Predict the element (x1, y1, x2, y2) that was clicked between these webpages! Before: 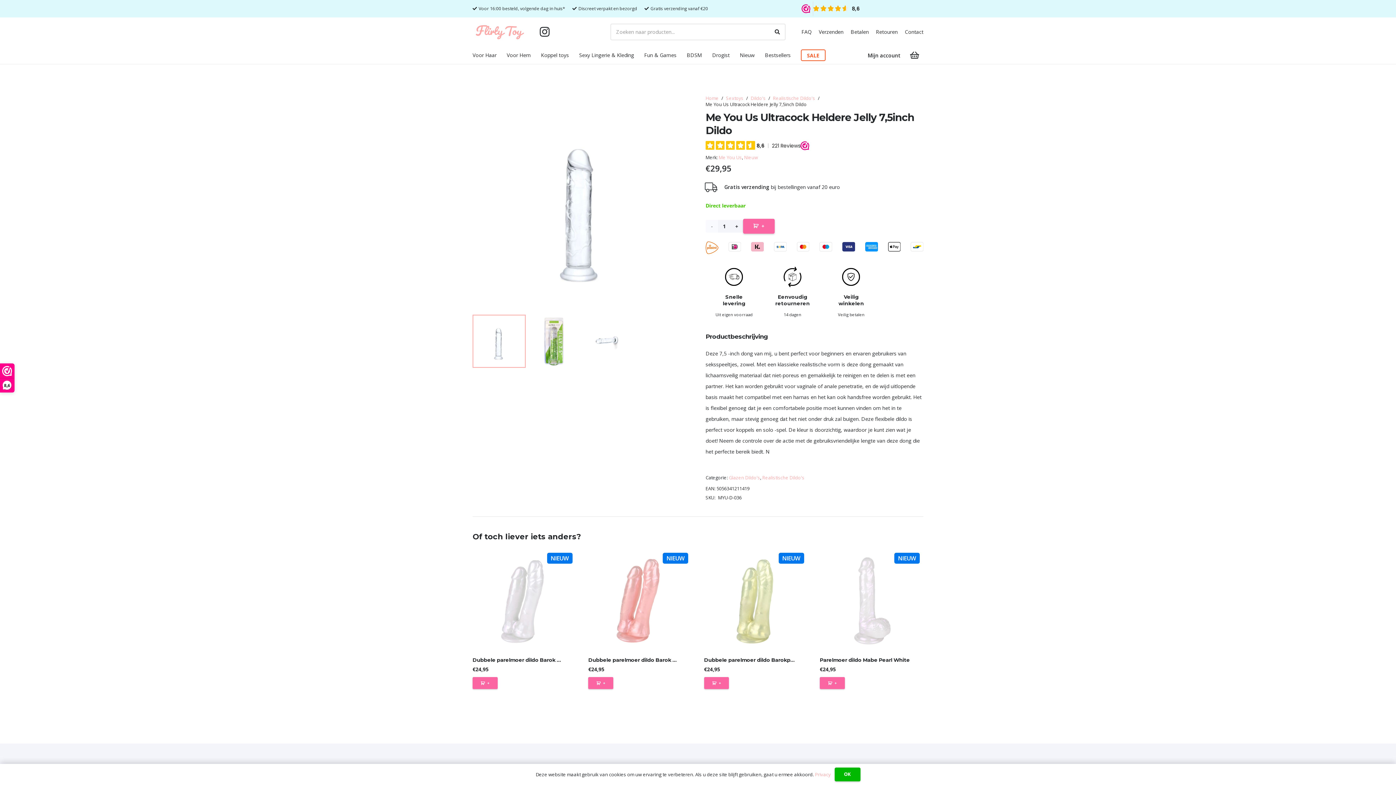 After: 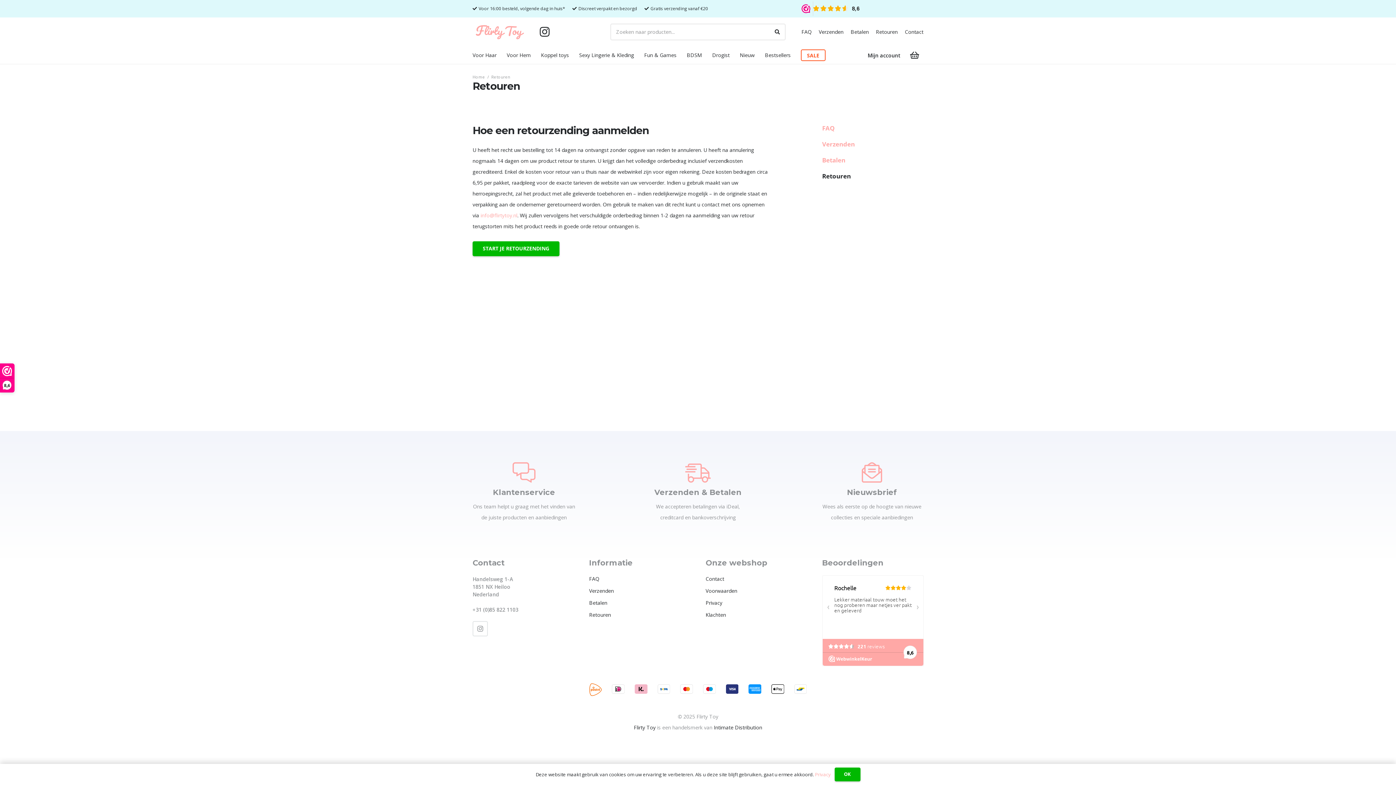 Action: label: Retouren bbox: (876, 28, 897, 35)